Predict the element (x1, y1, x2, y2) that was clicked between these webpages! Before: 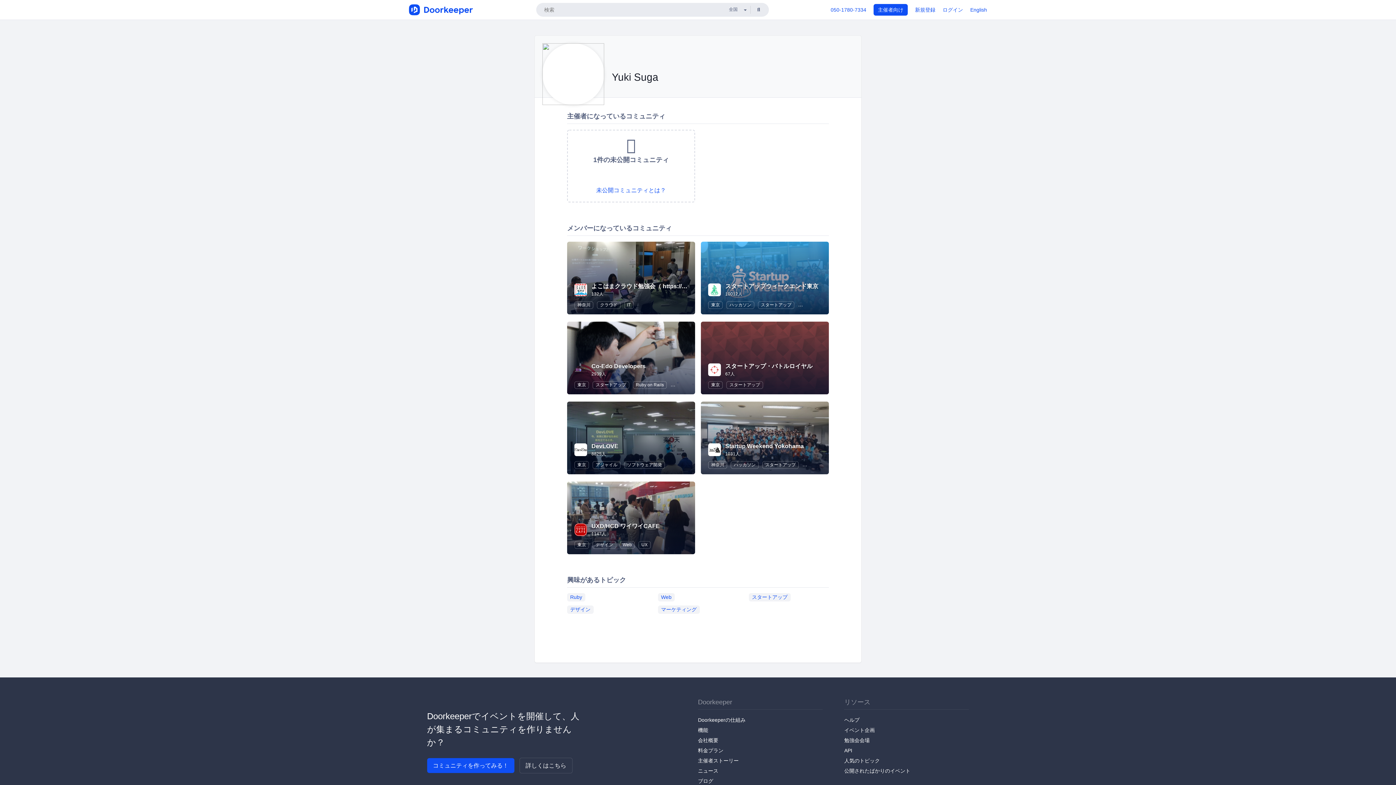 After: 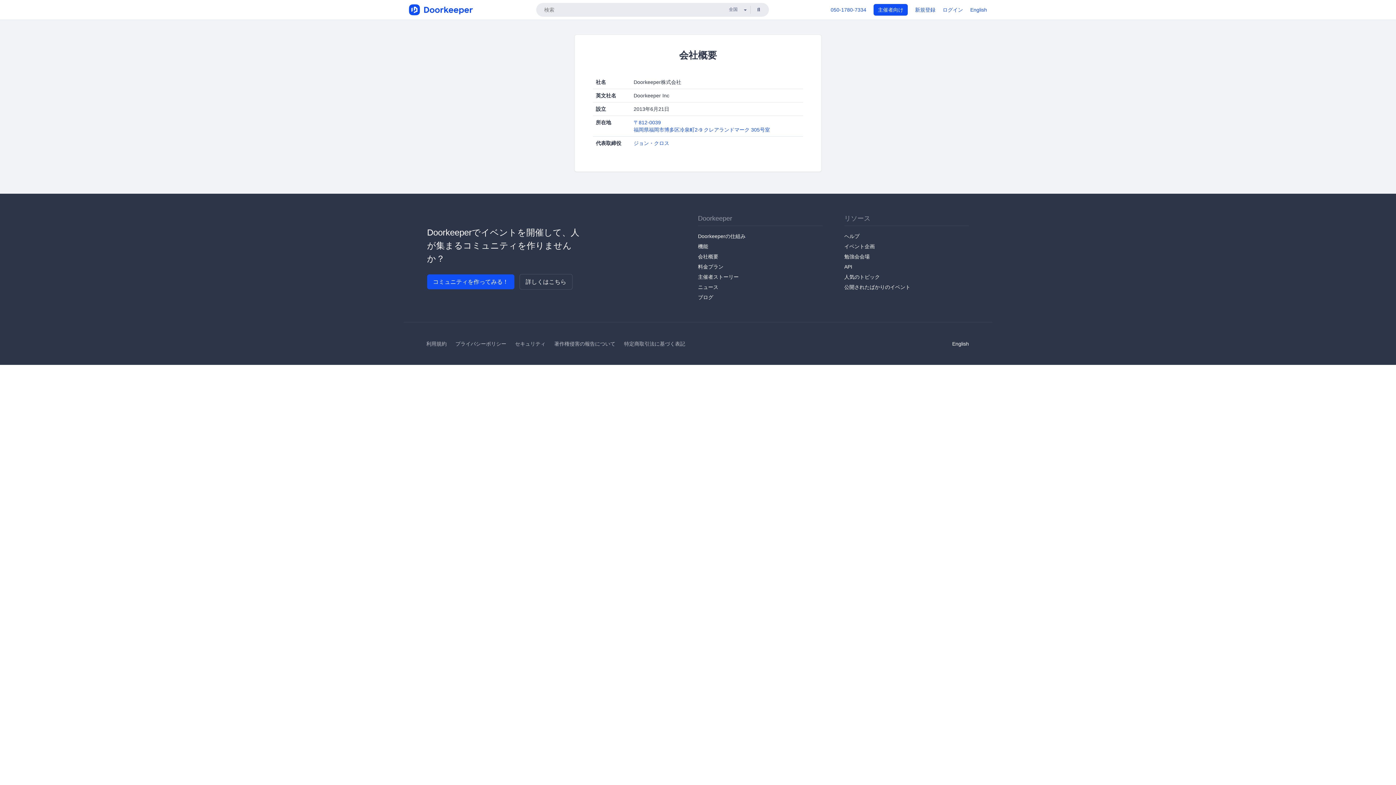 Action: label: 会社概要 bbox: (698, 737, 718, 743)